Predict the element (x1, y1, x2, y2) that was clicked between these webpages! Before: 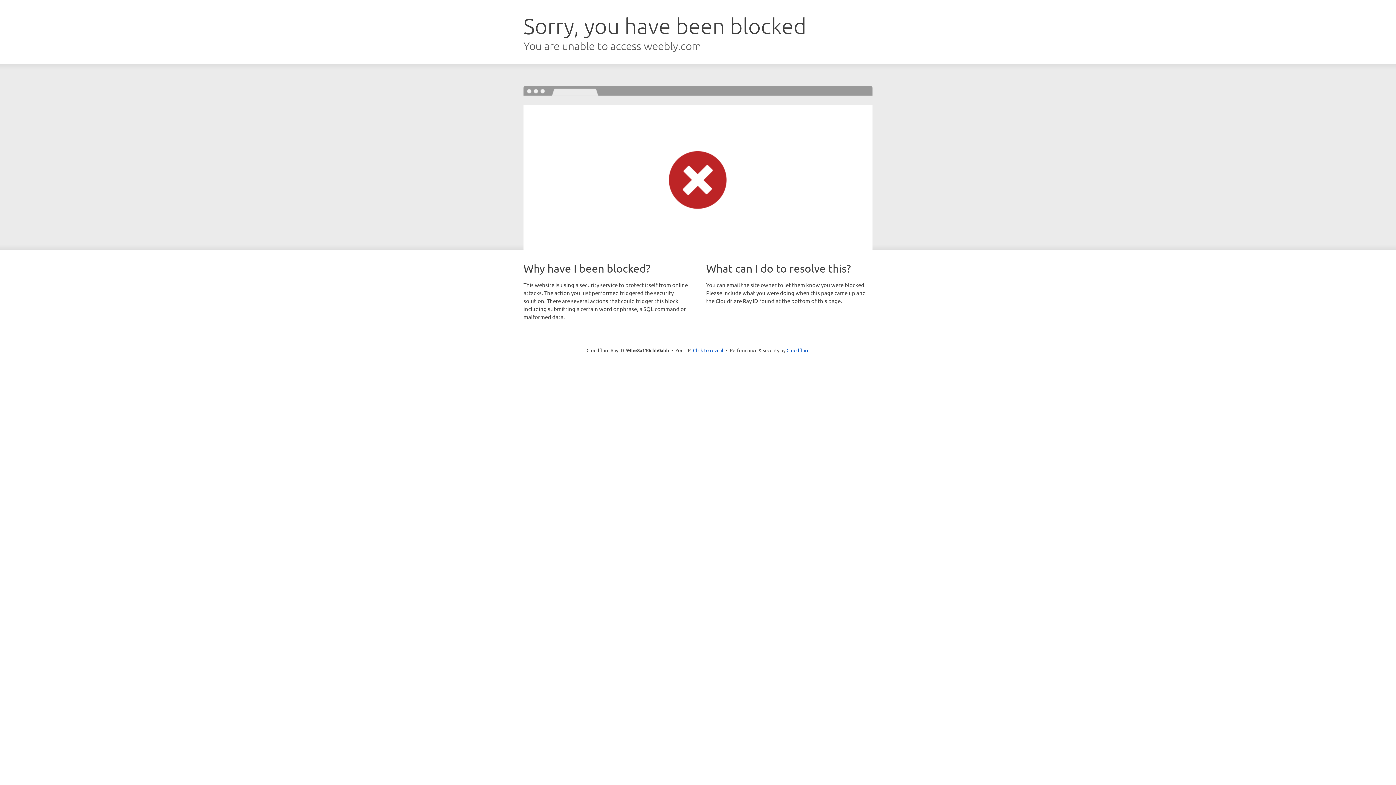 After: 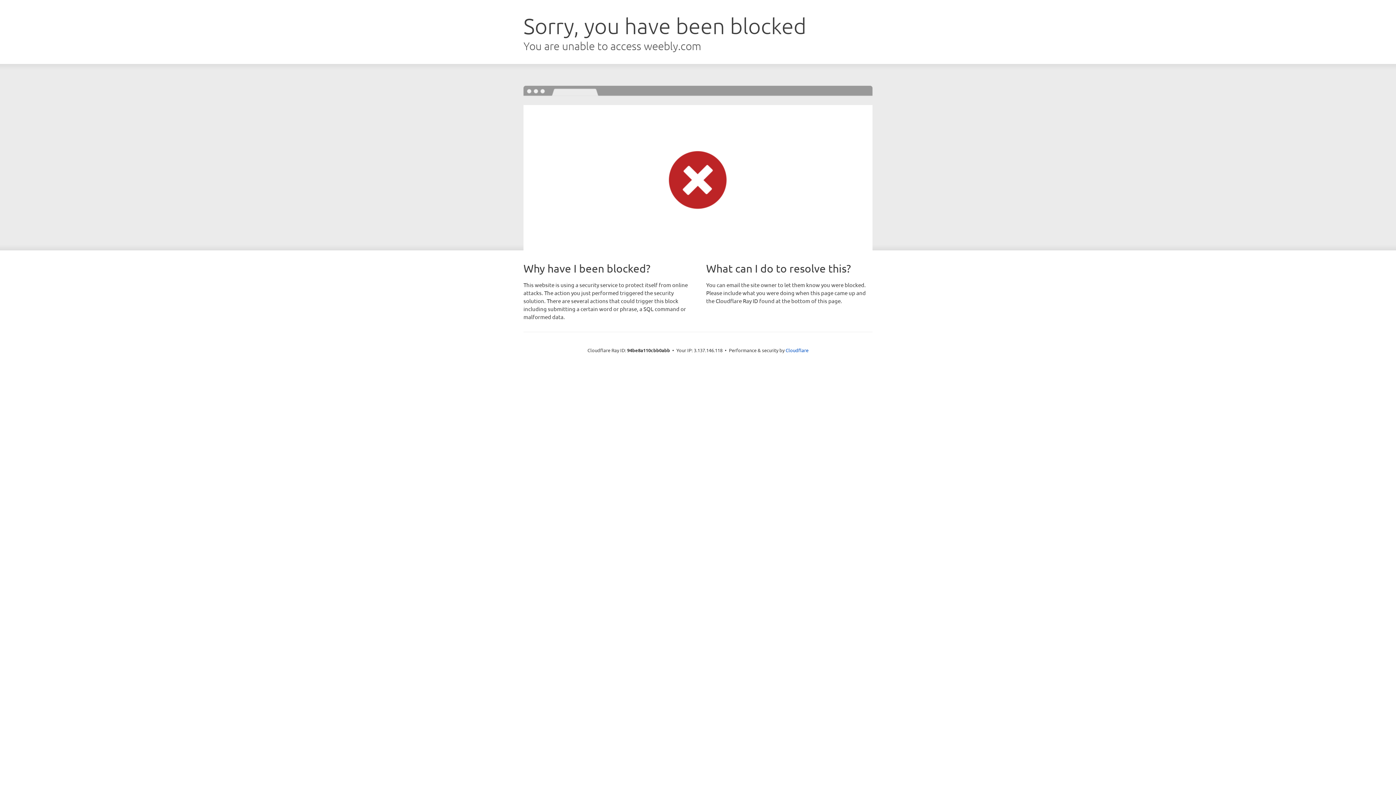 Action: label: Click to reveal bbox: (693, 346, 723, 353)